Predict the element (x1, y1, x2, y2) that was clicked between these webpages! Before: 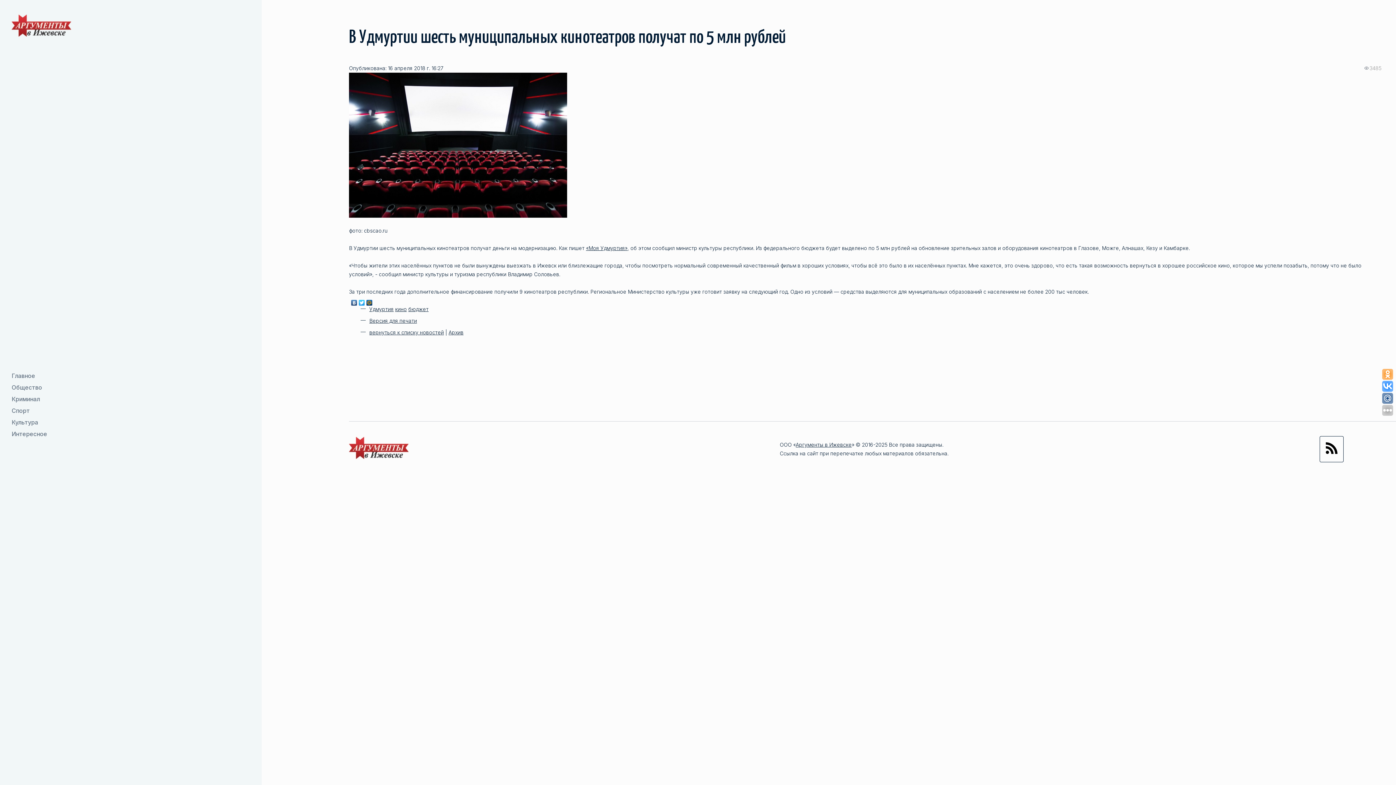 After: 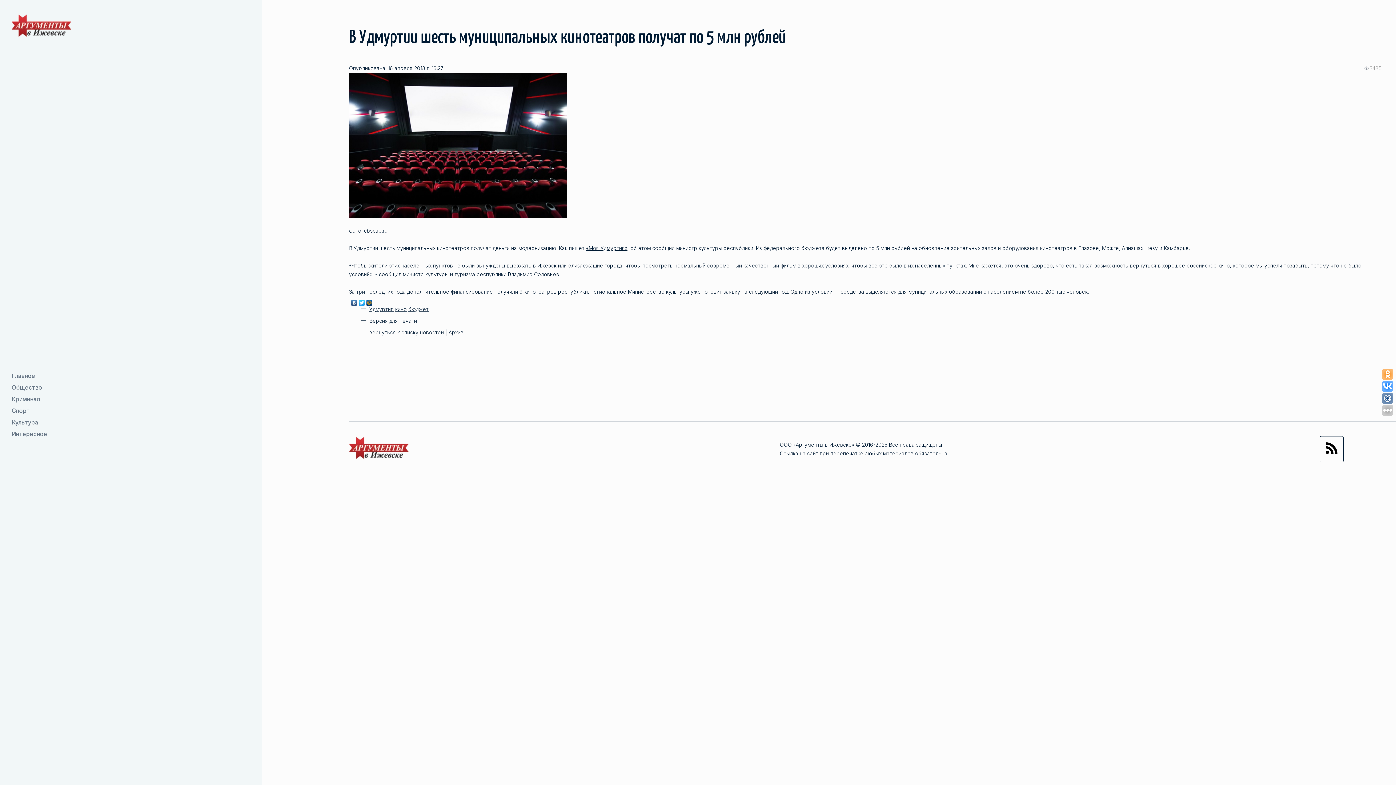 Action: bbox: (369, 317, 417, 324) label: Версия для печати